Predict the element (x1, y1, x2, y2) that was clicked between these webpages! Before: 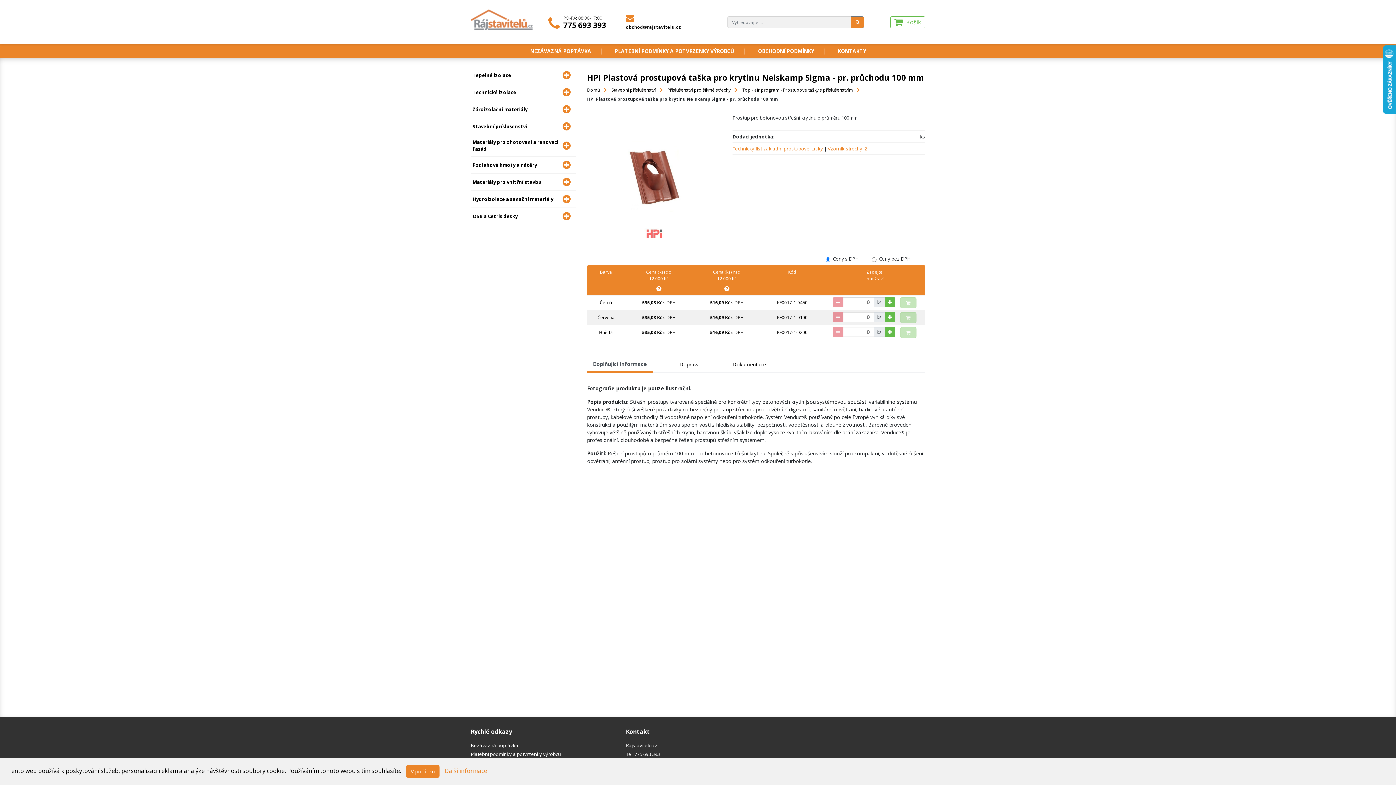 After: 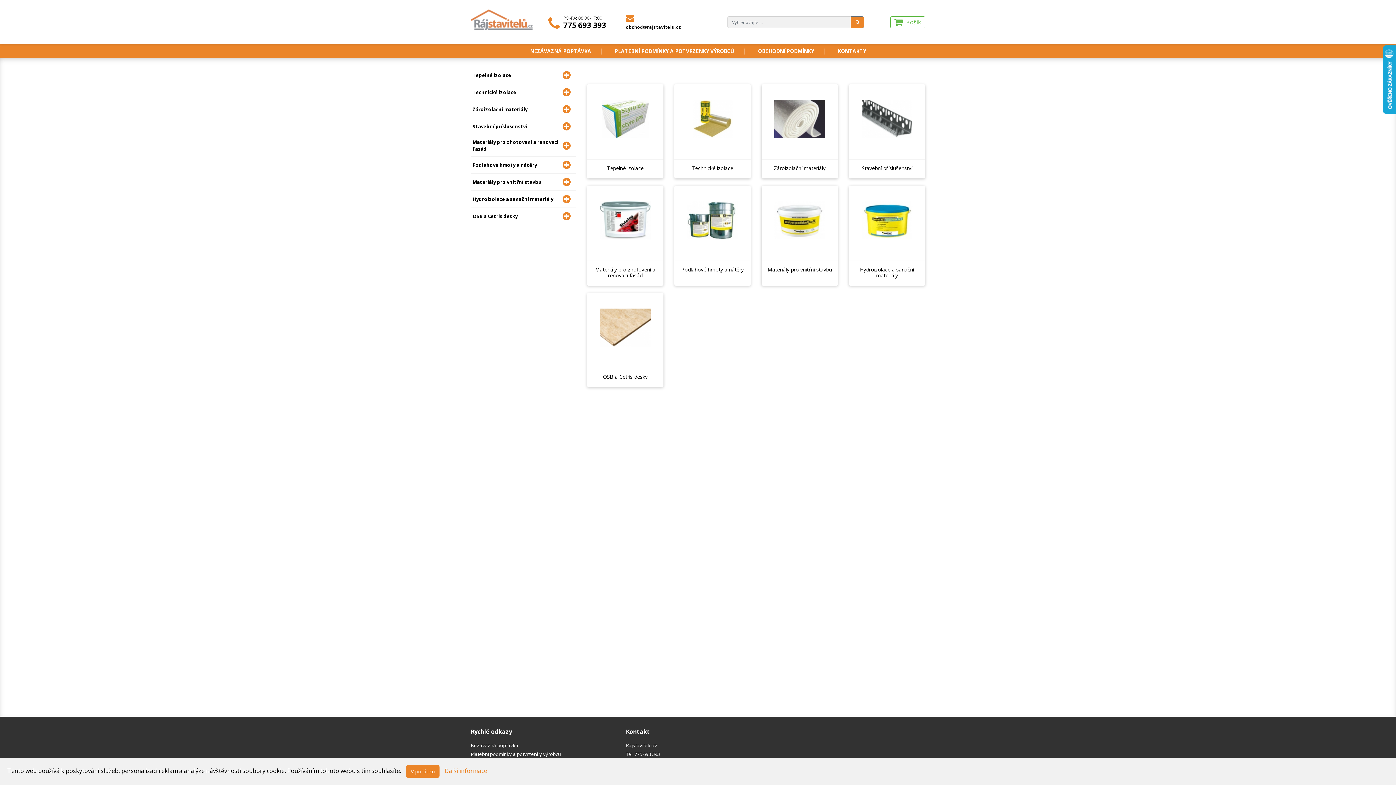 Action: bbox: (587, 86, 603, 93) label: Domů